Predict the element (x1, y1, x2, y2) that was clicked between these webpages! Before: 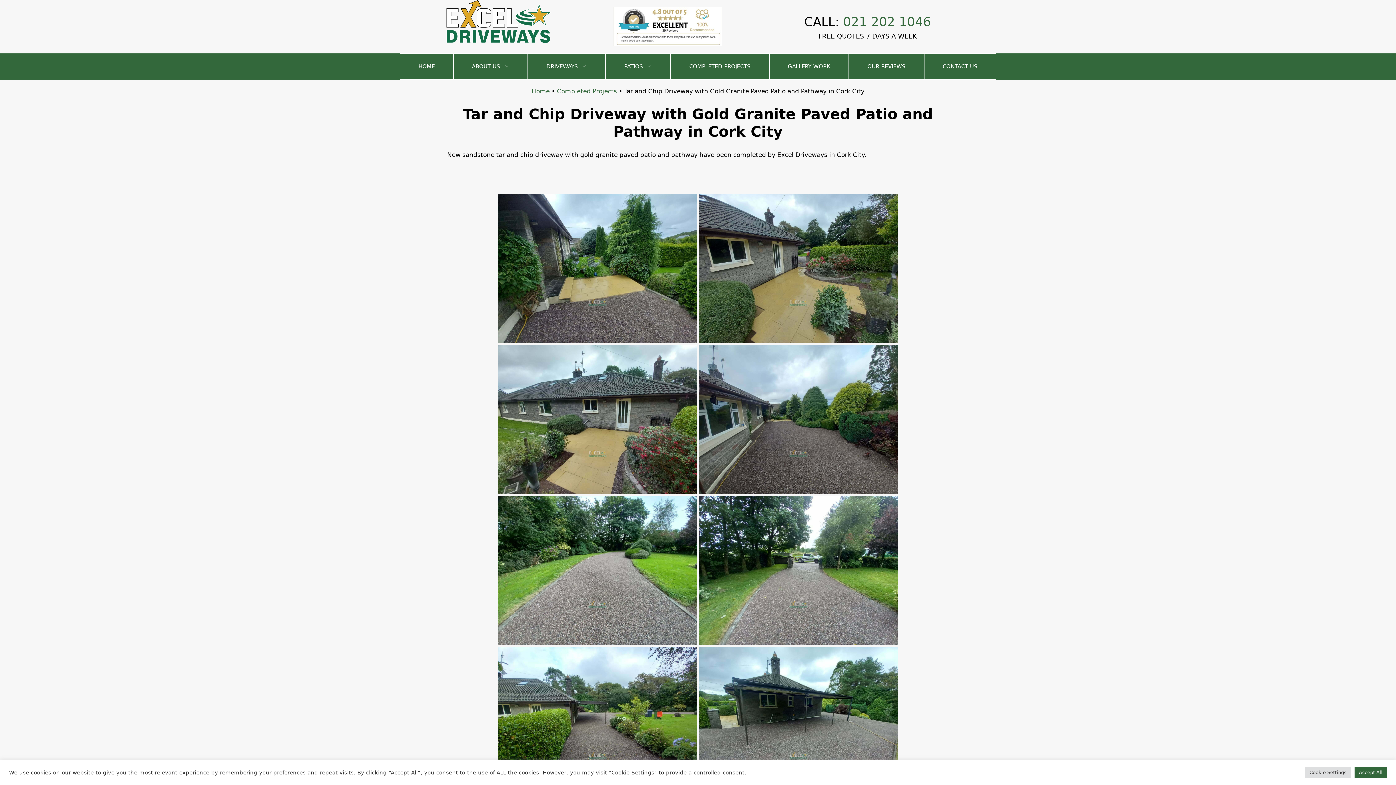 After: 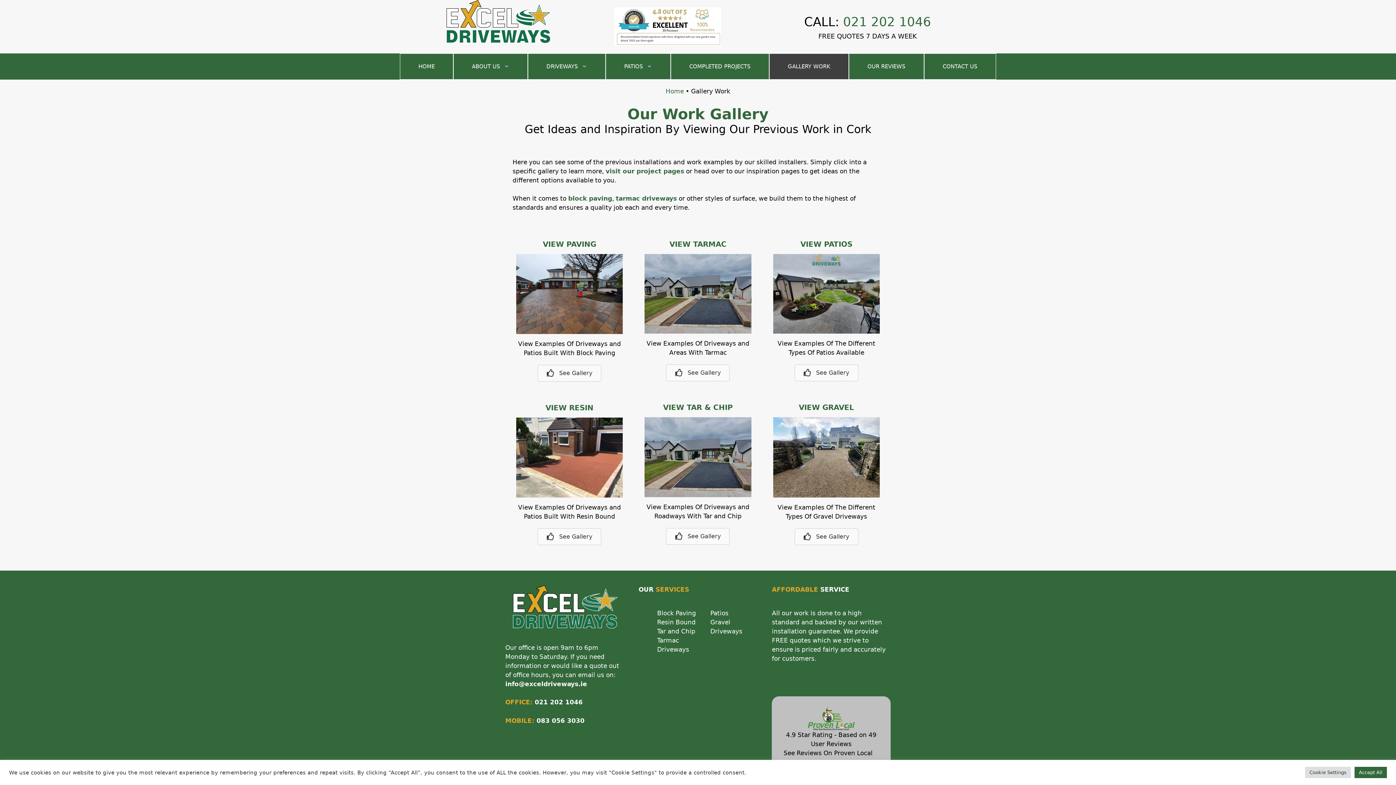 Action: bbox: (769, 53, 848, 79) label: GALLERY WORK